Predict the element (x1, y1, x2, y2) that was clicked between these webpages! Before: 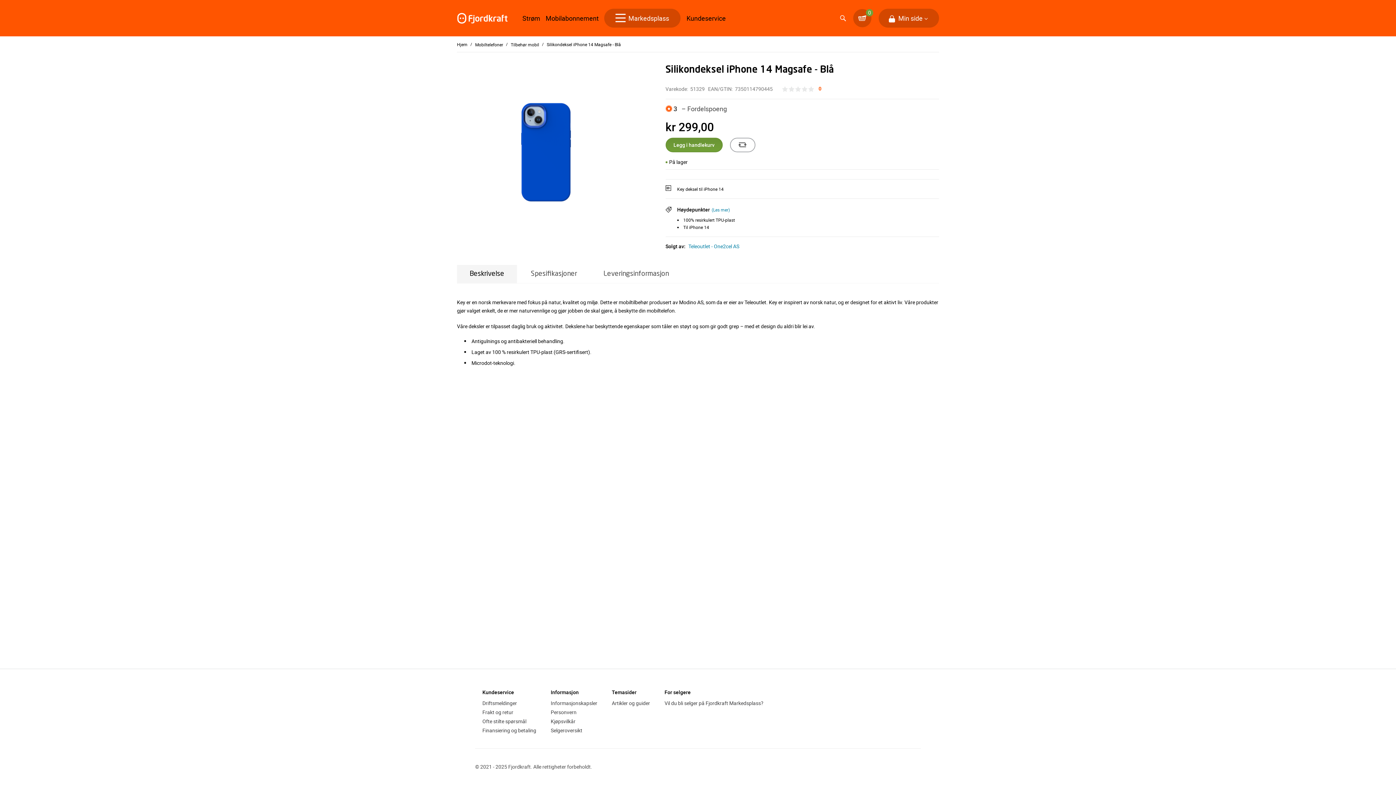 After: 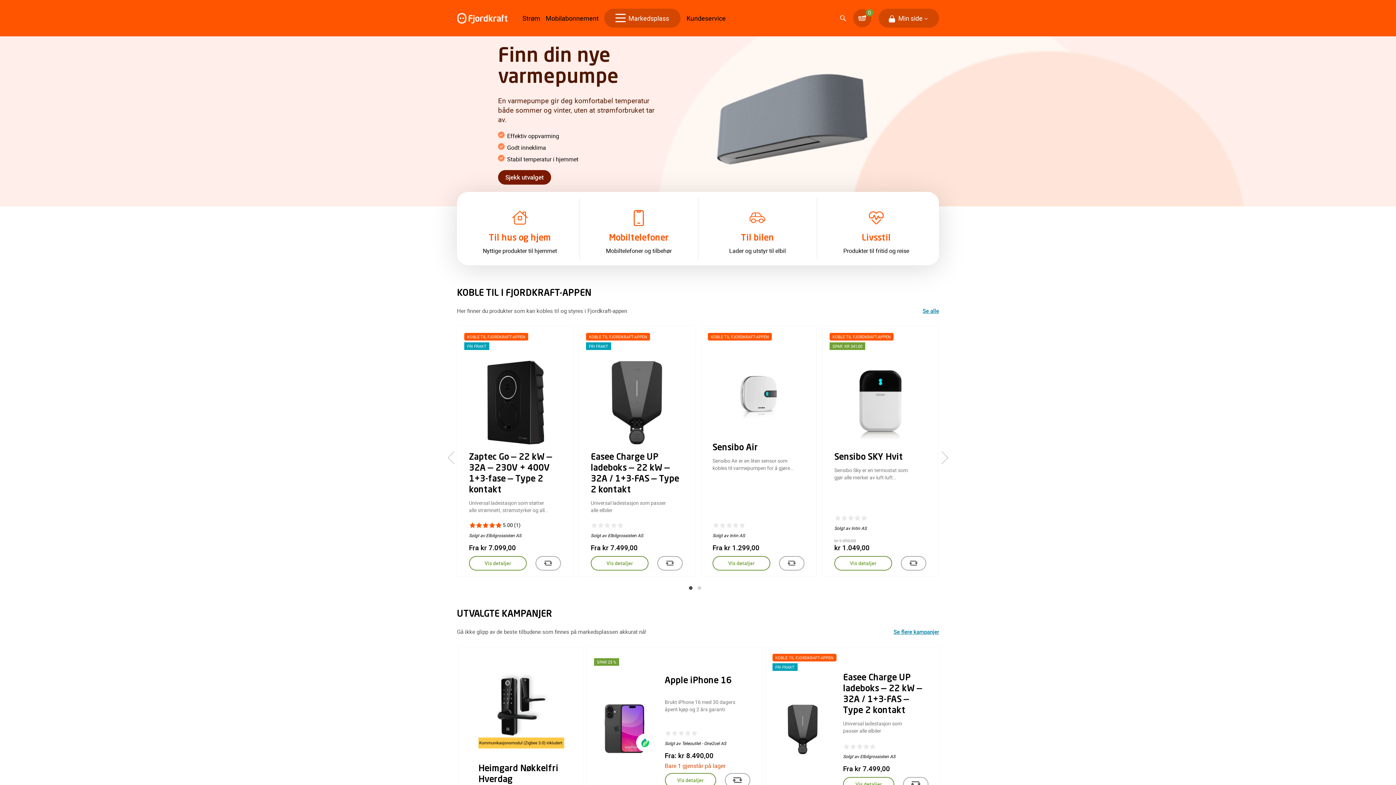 Action: bbox: (457, 41, 467, 47) label: Hjem